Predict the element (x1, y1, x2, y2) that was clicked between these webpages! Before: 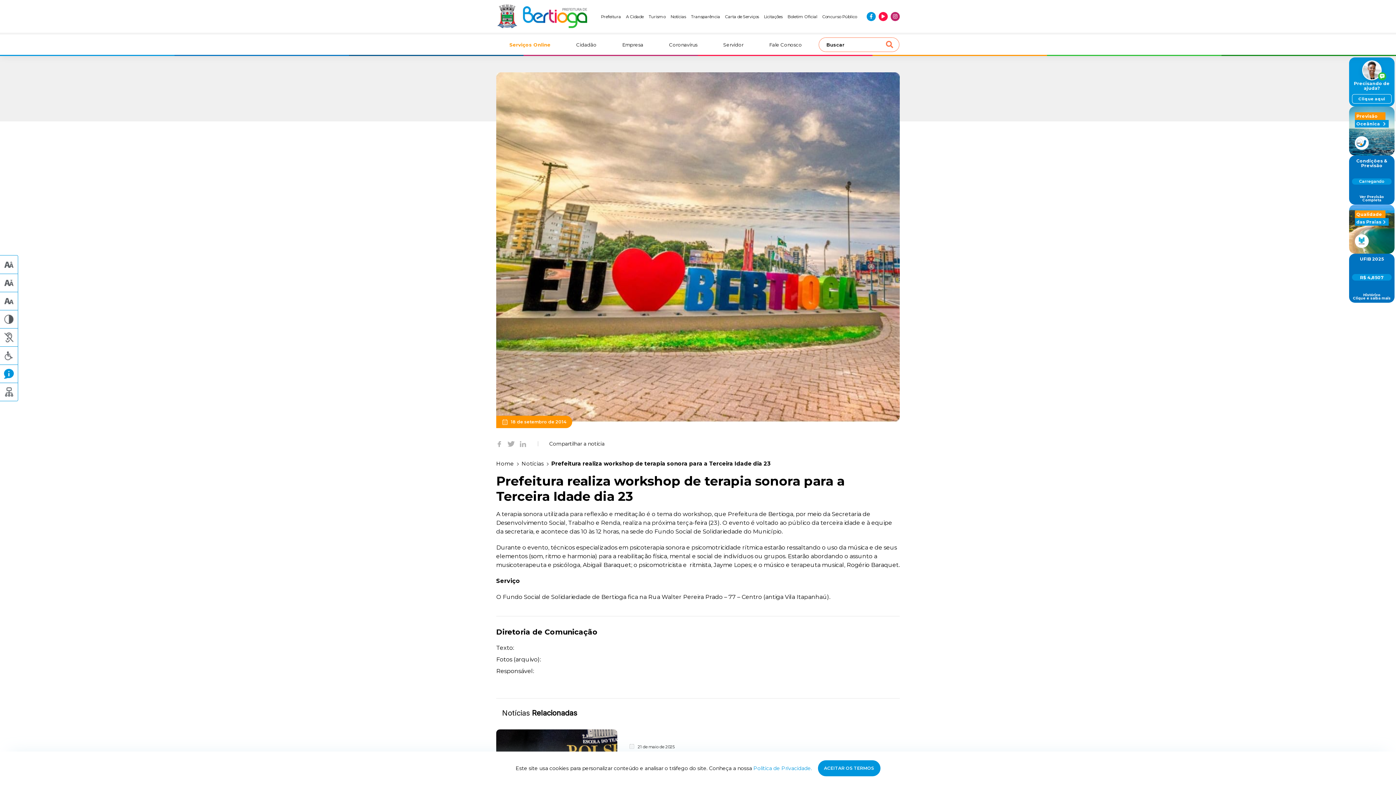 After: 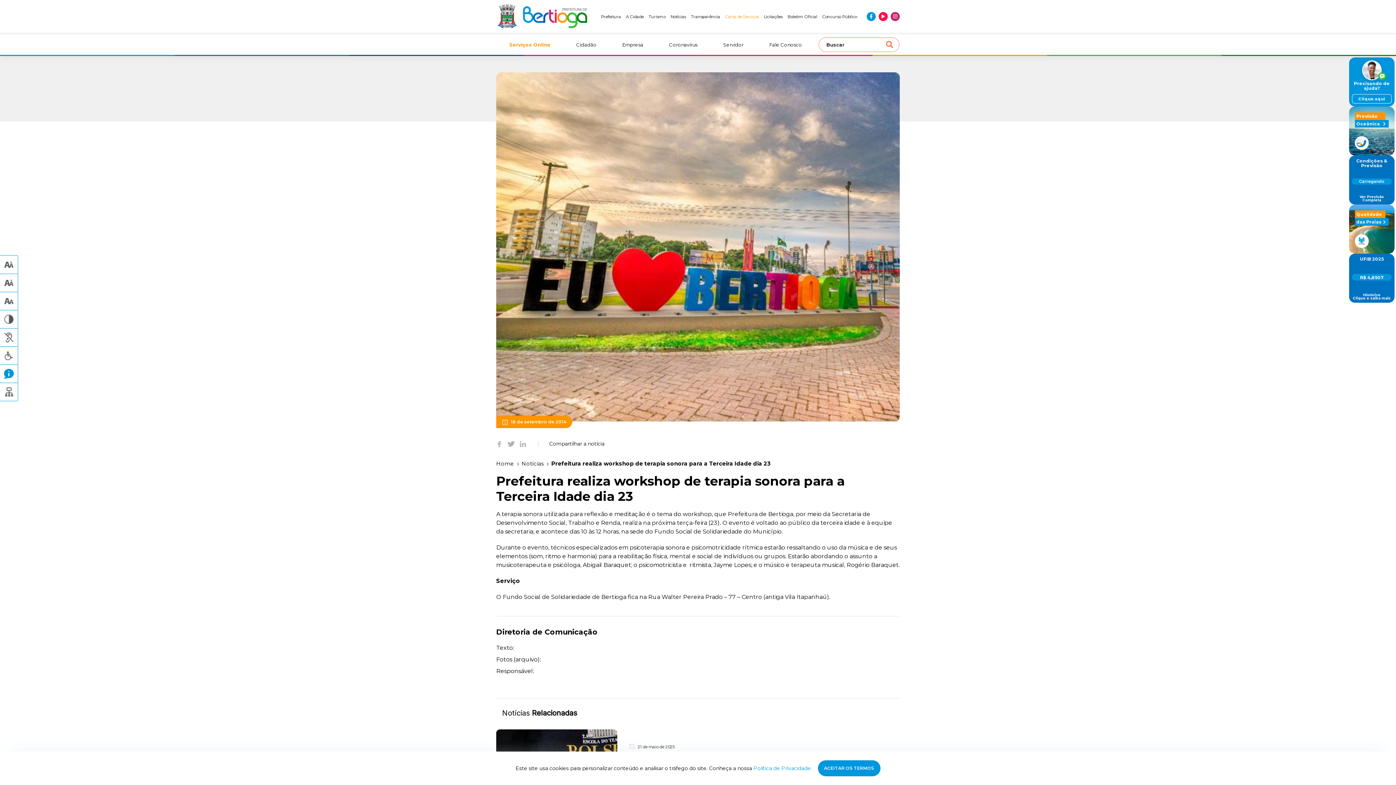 Action: bbox: (725, 14, 759, 19) label: Carta de Serviços